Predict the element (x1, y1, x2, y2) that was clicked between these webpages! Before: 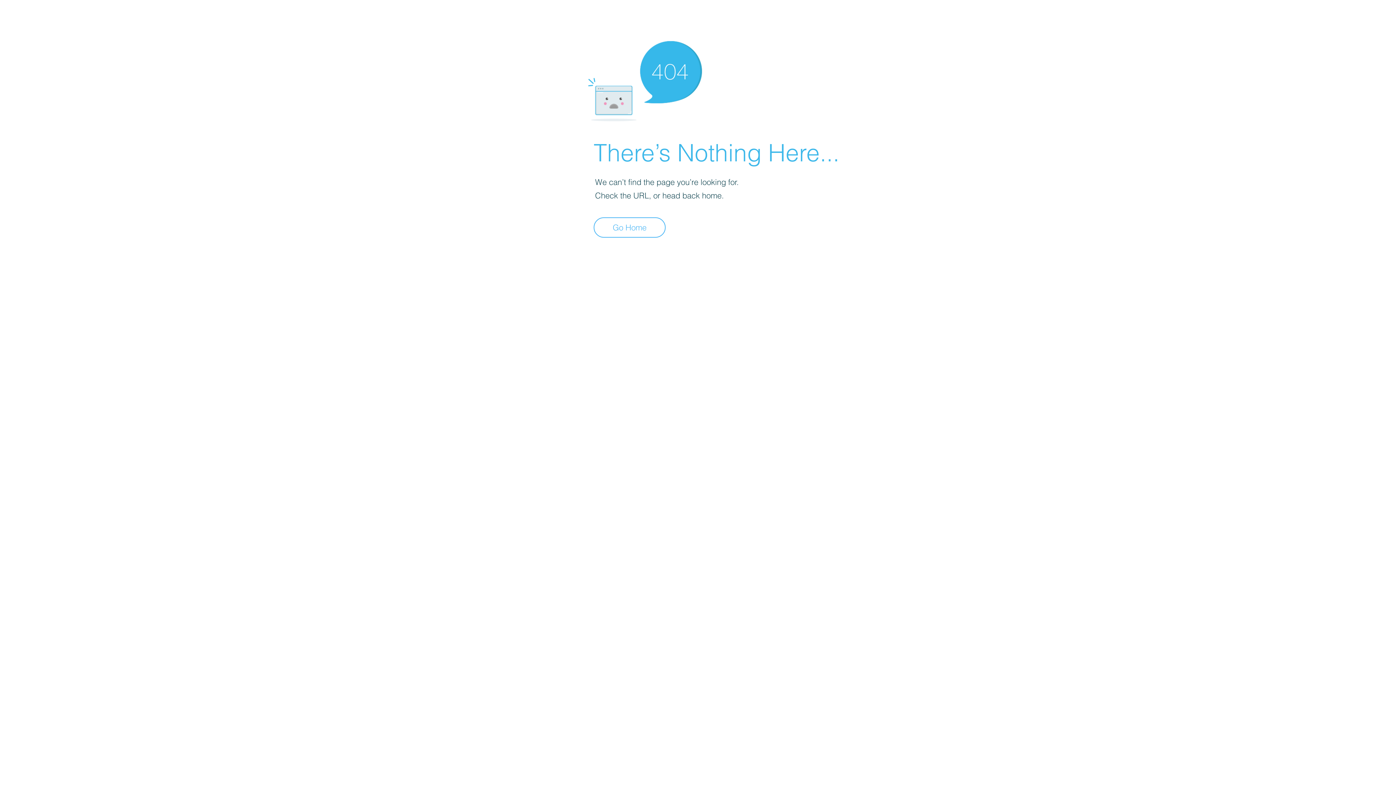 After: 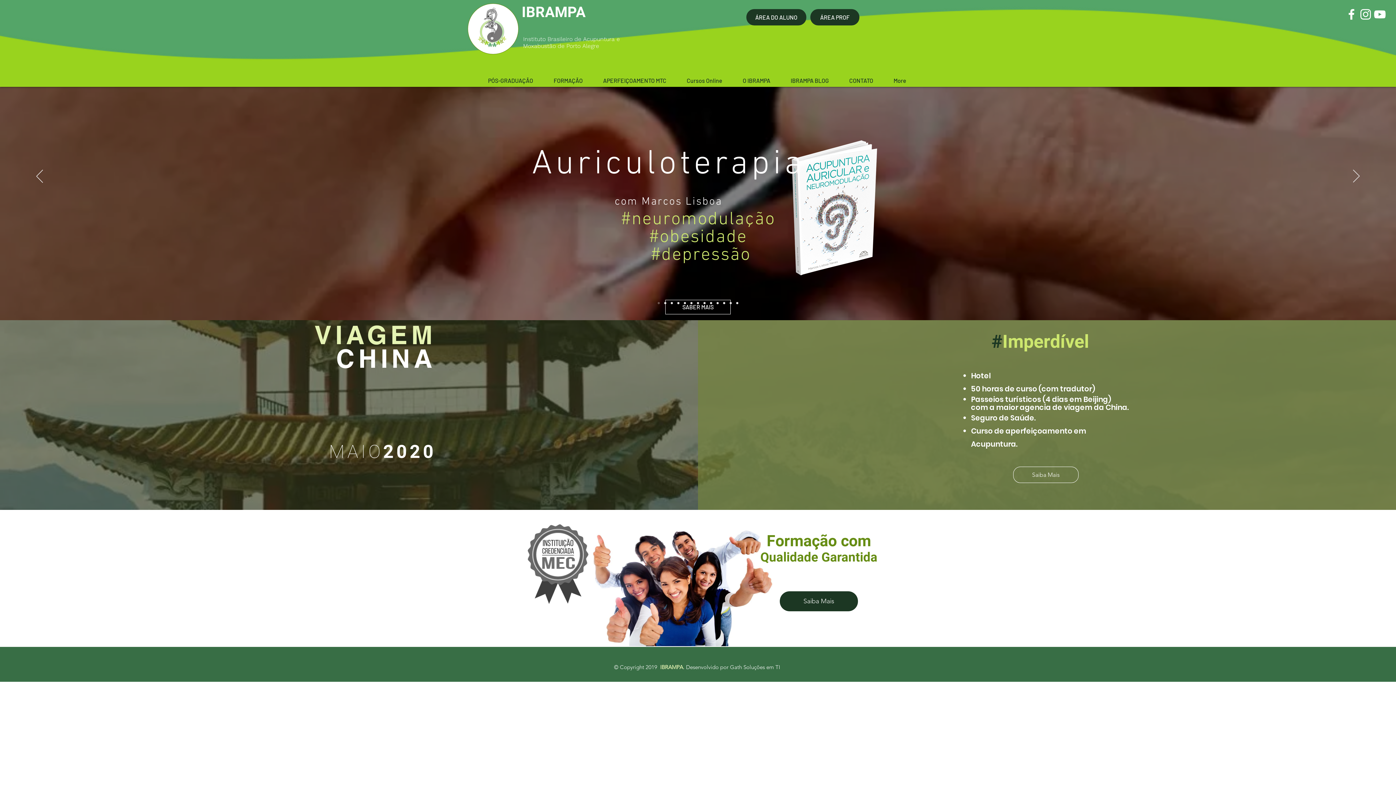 Action: label: Go Home bbox: (593, 217, 665, 237)